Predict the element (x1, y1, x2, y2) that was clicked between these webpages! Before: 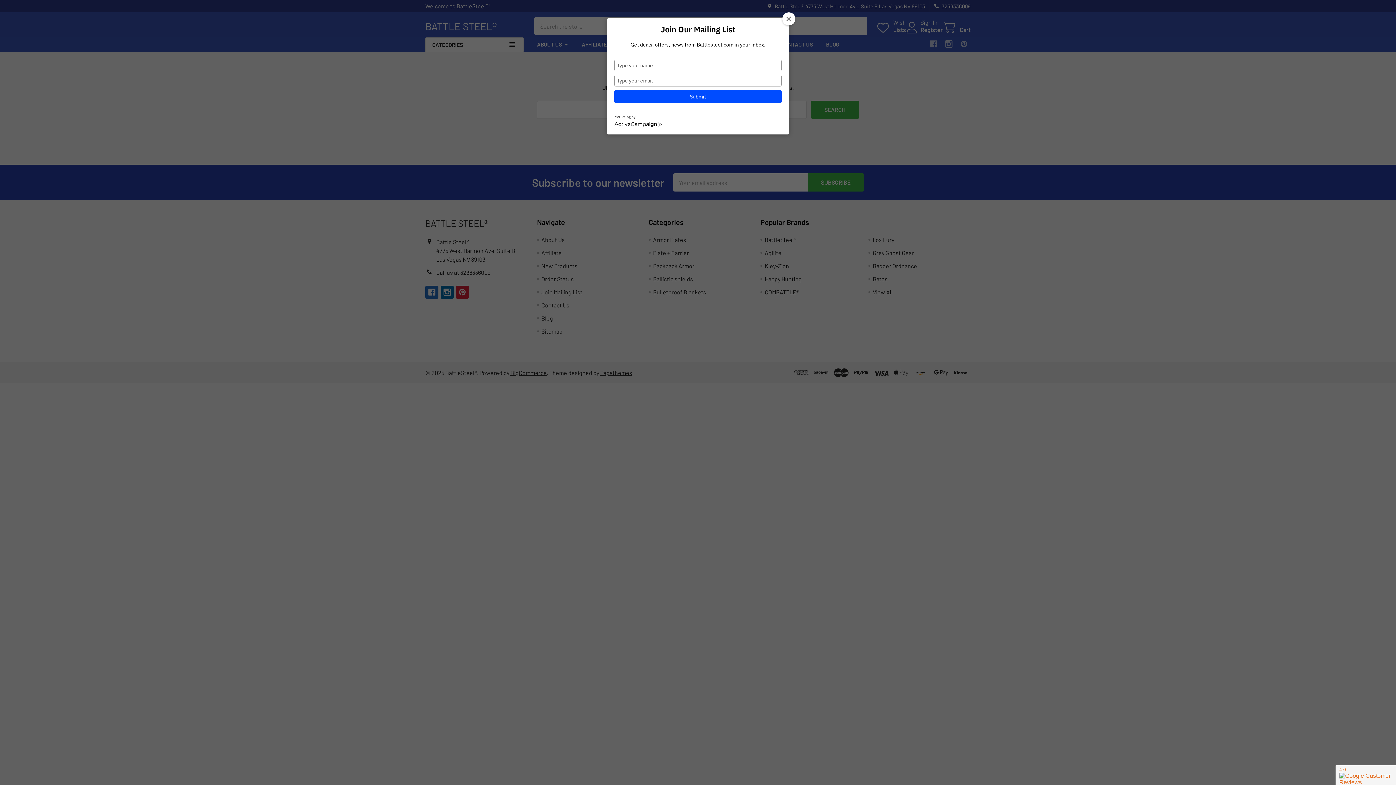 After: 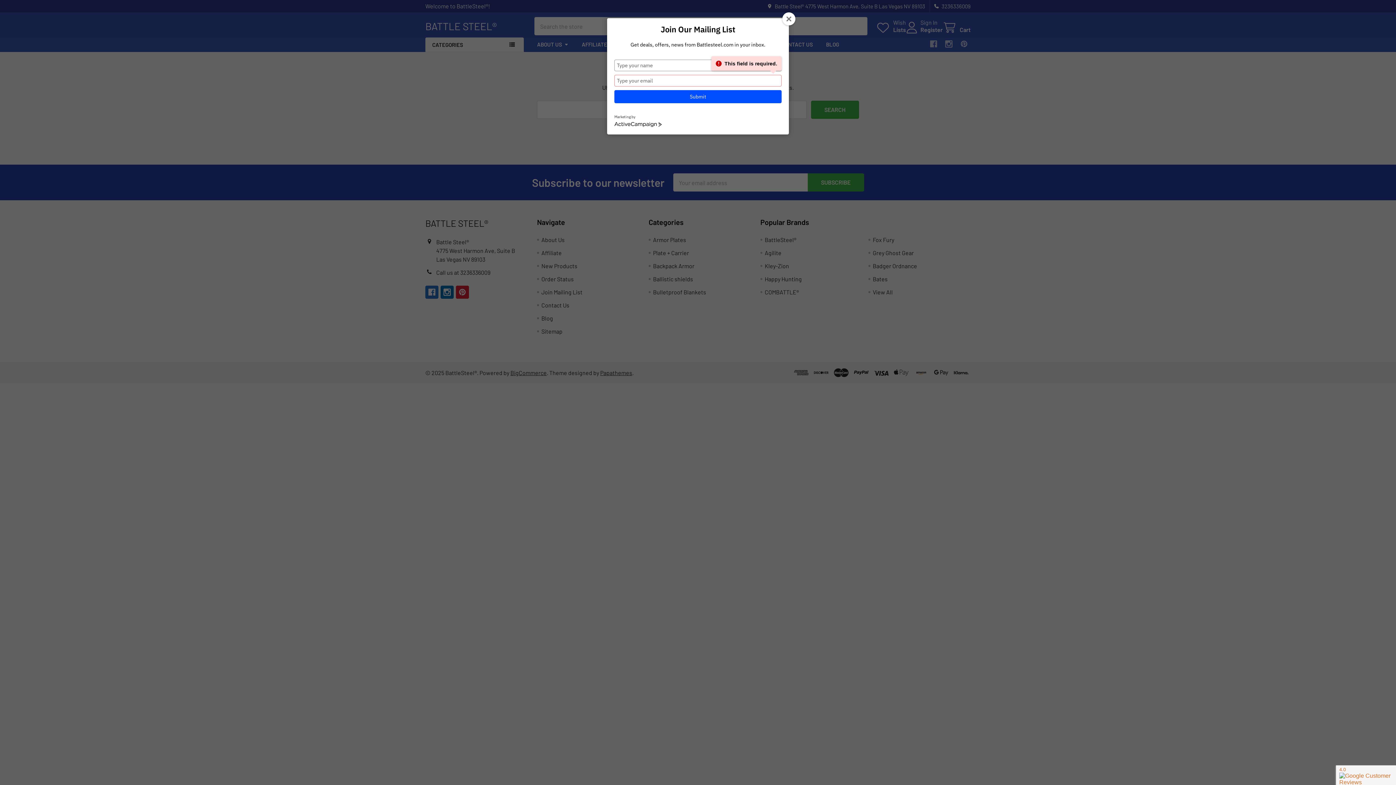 Action: bbox: (614, 90, 781, 103) label: Submit